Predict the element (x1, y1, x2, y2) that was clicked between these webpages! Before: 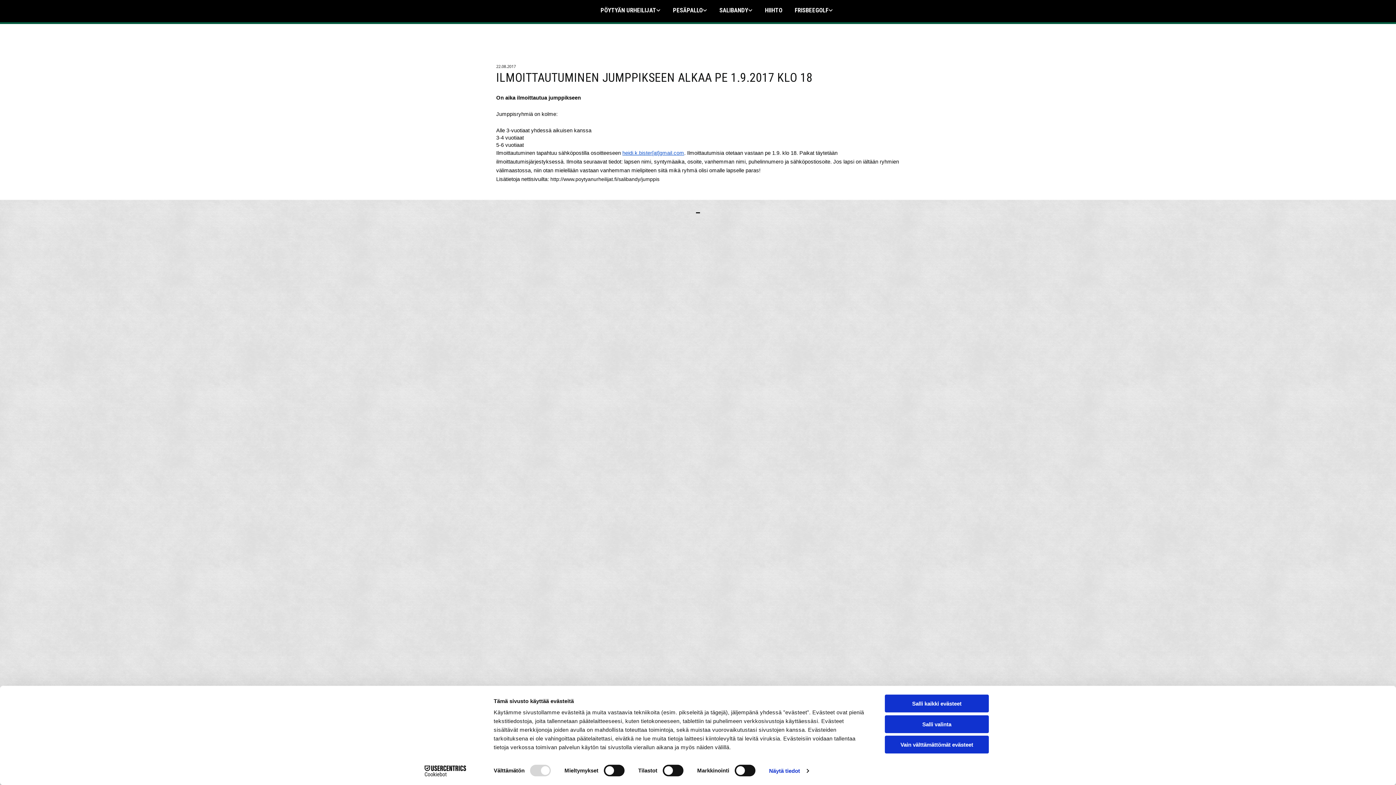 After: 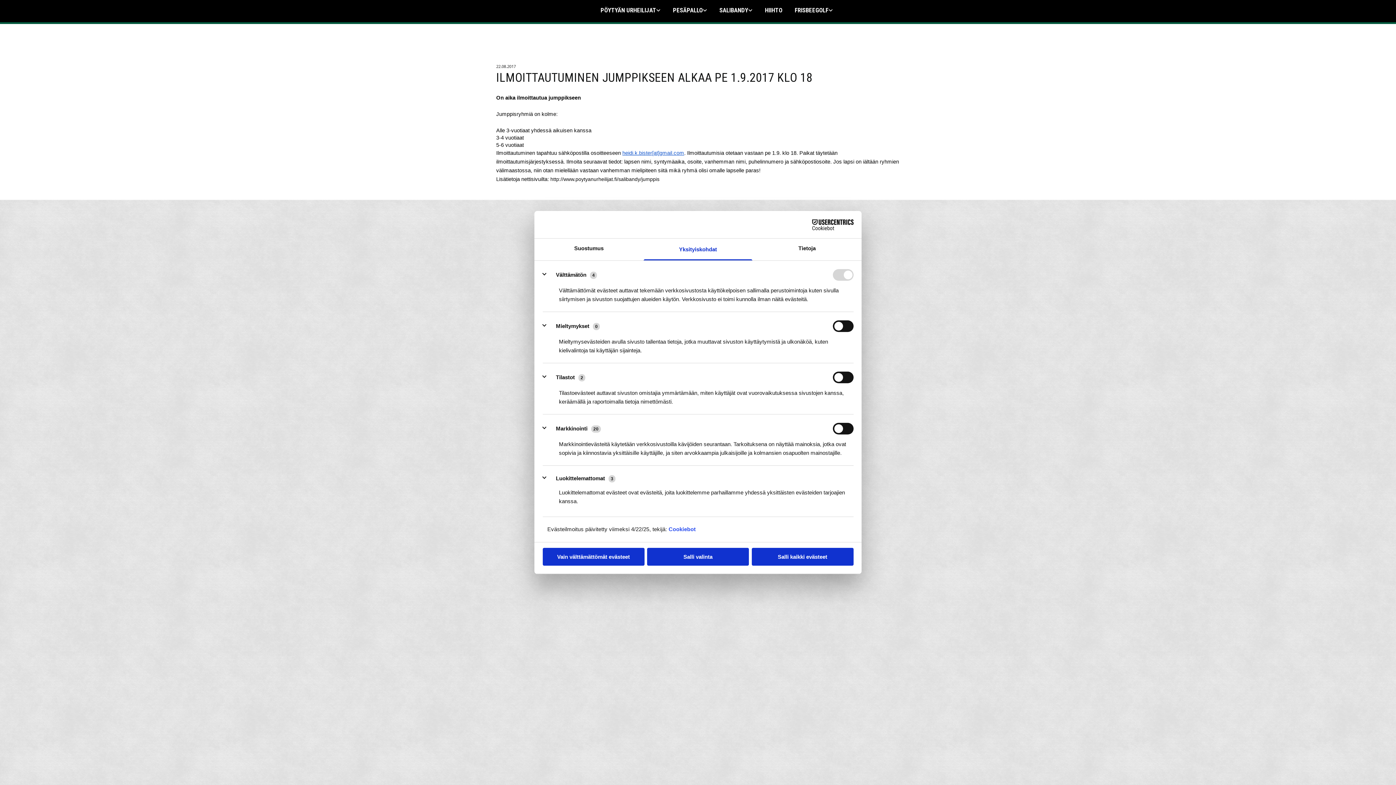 Action: label: Näytä tiedot bbox: (769, 765, 808, 776)